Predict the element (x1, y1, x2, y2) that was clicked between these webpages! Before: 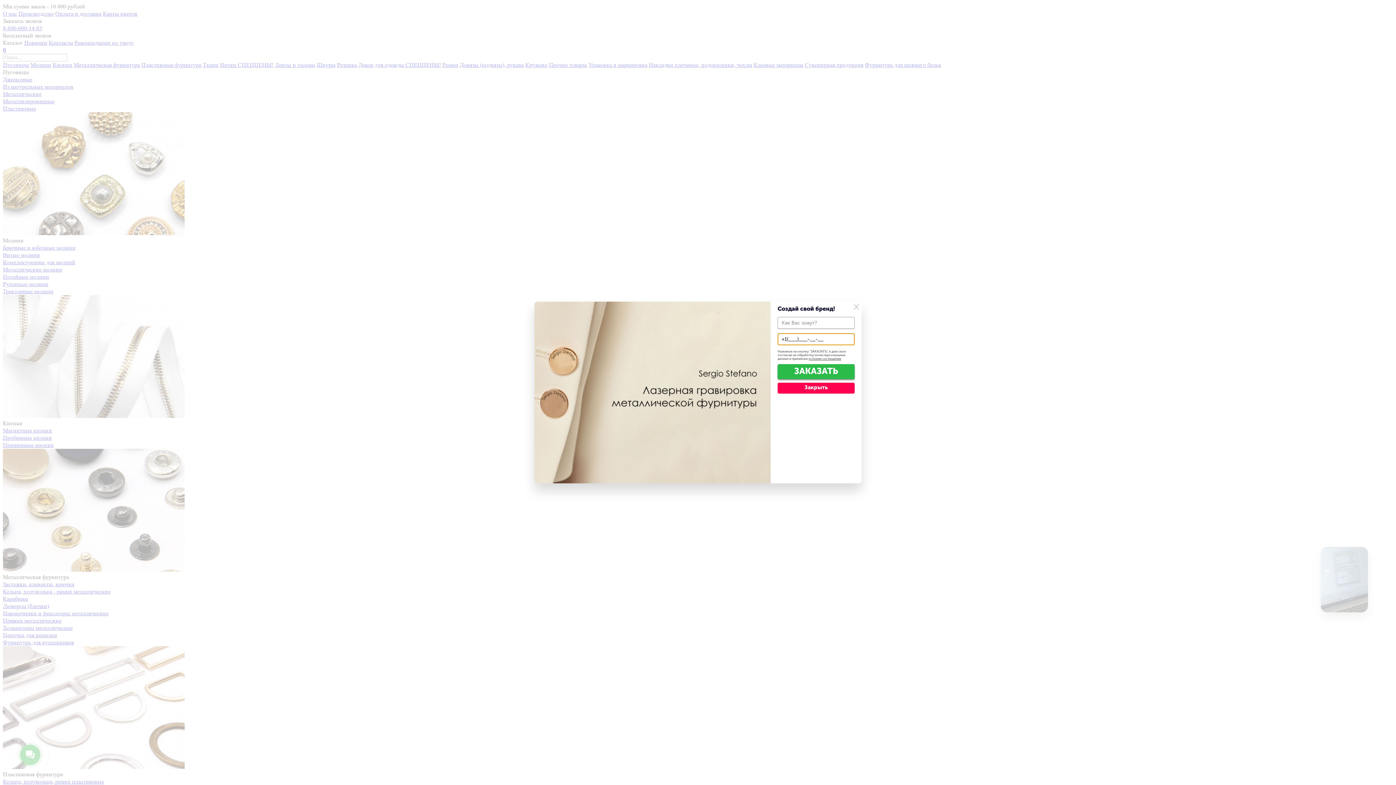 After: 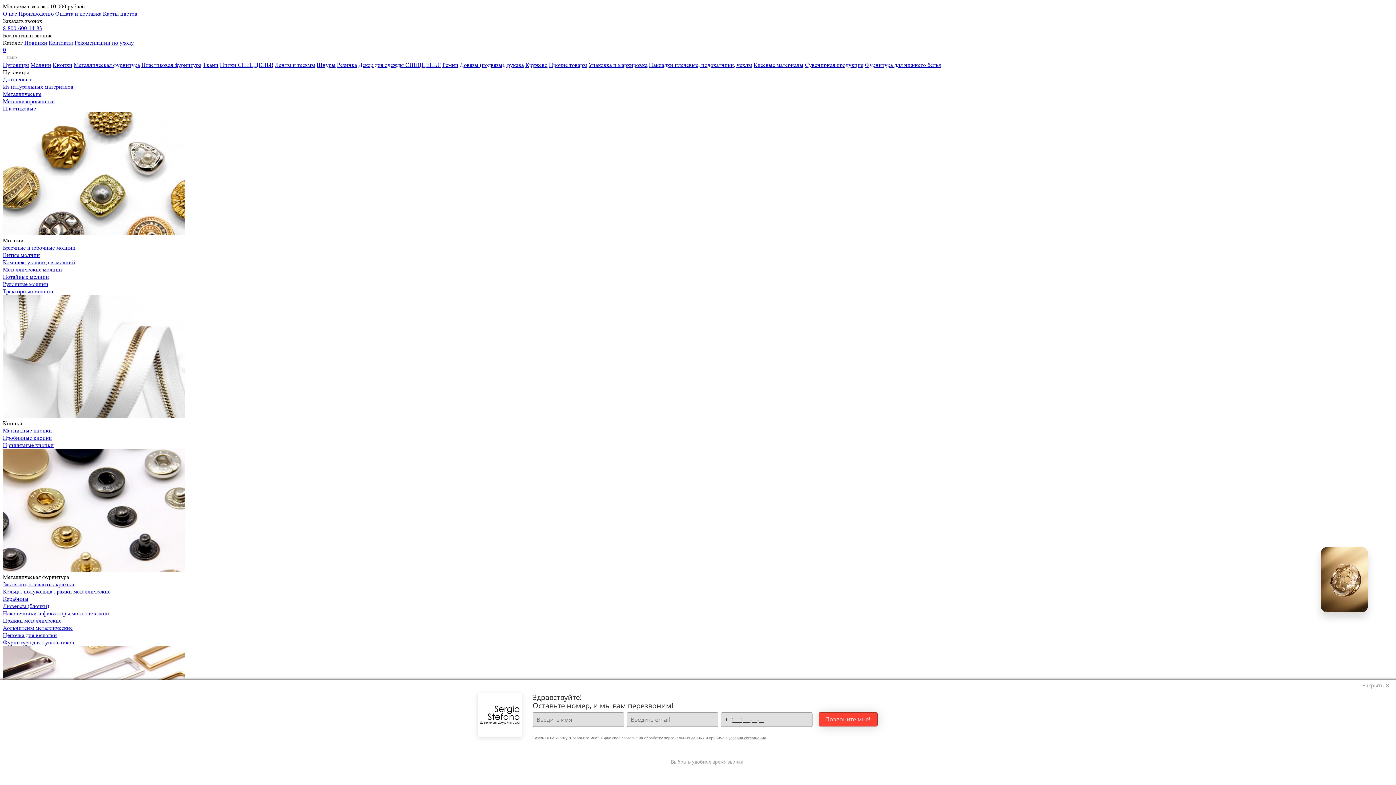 Action: label: Закрыть bbox: (777, 382, 854, 393)